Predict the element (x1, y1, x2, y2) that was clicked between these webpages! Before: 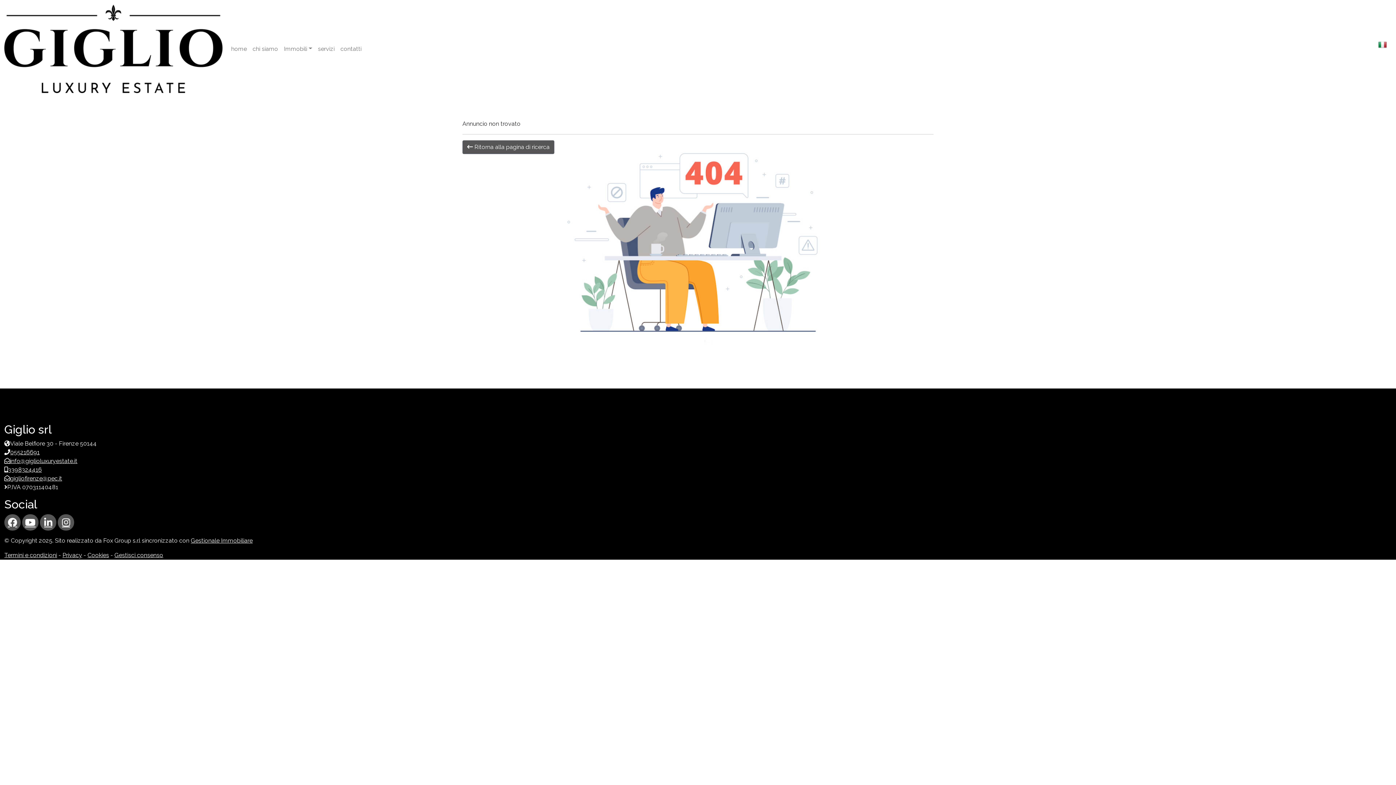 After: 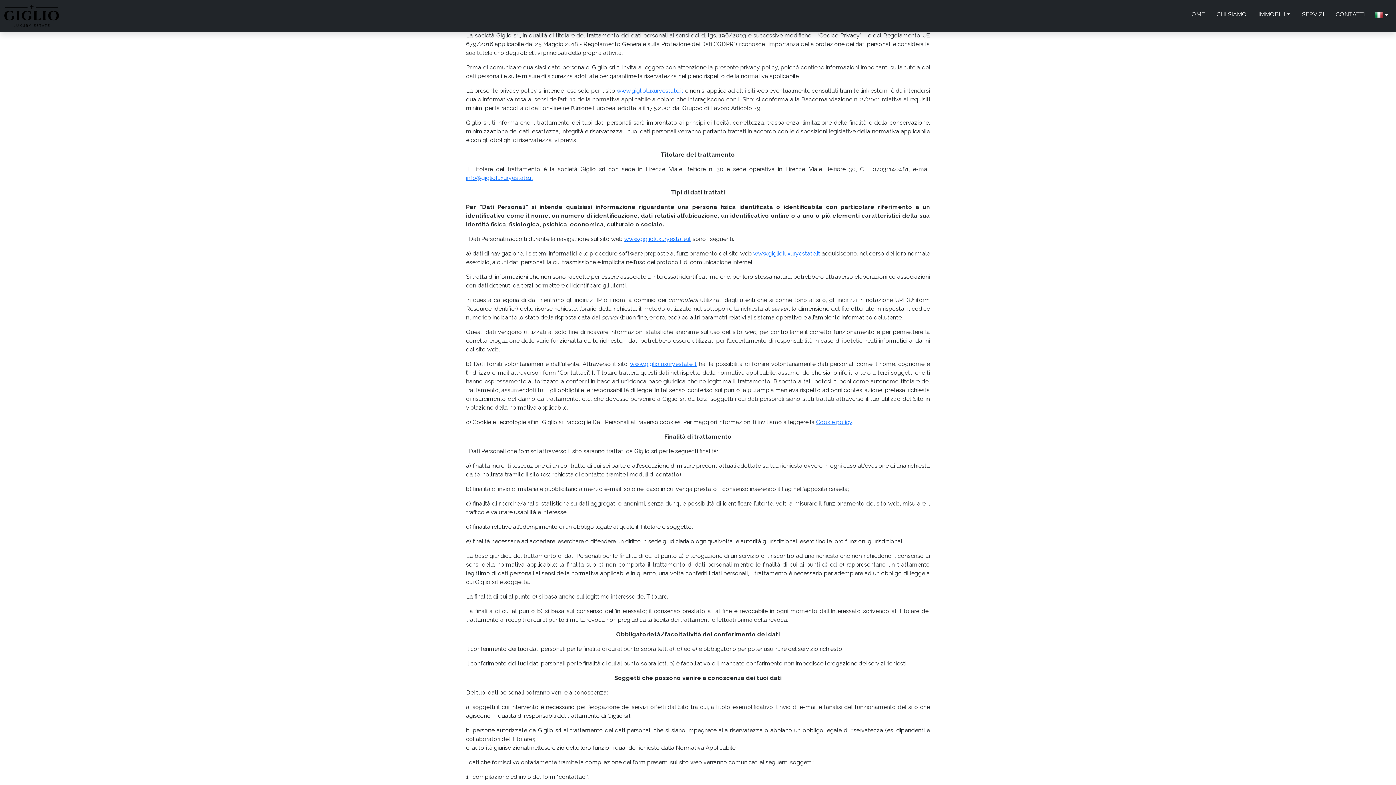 Action: label: Privacy bbox: (62, 552, 82, 558)